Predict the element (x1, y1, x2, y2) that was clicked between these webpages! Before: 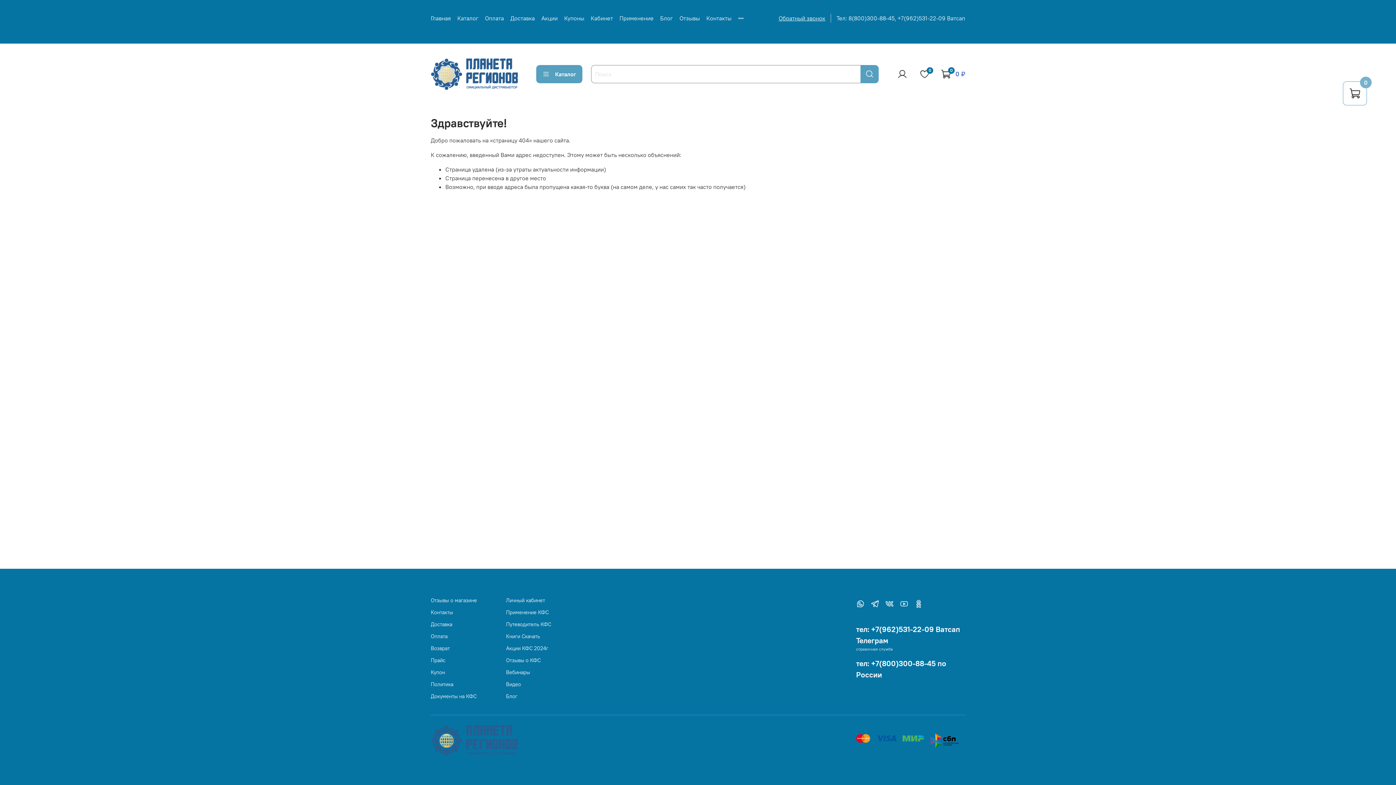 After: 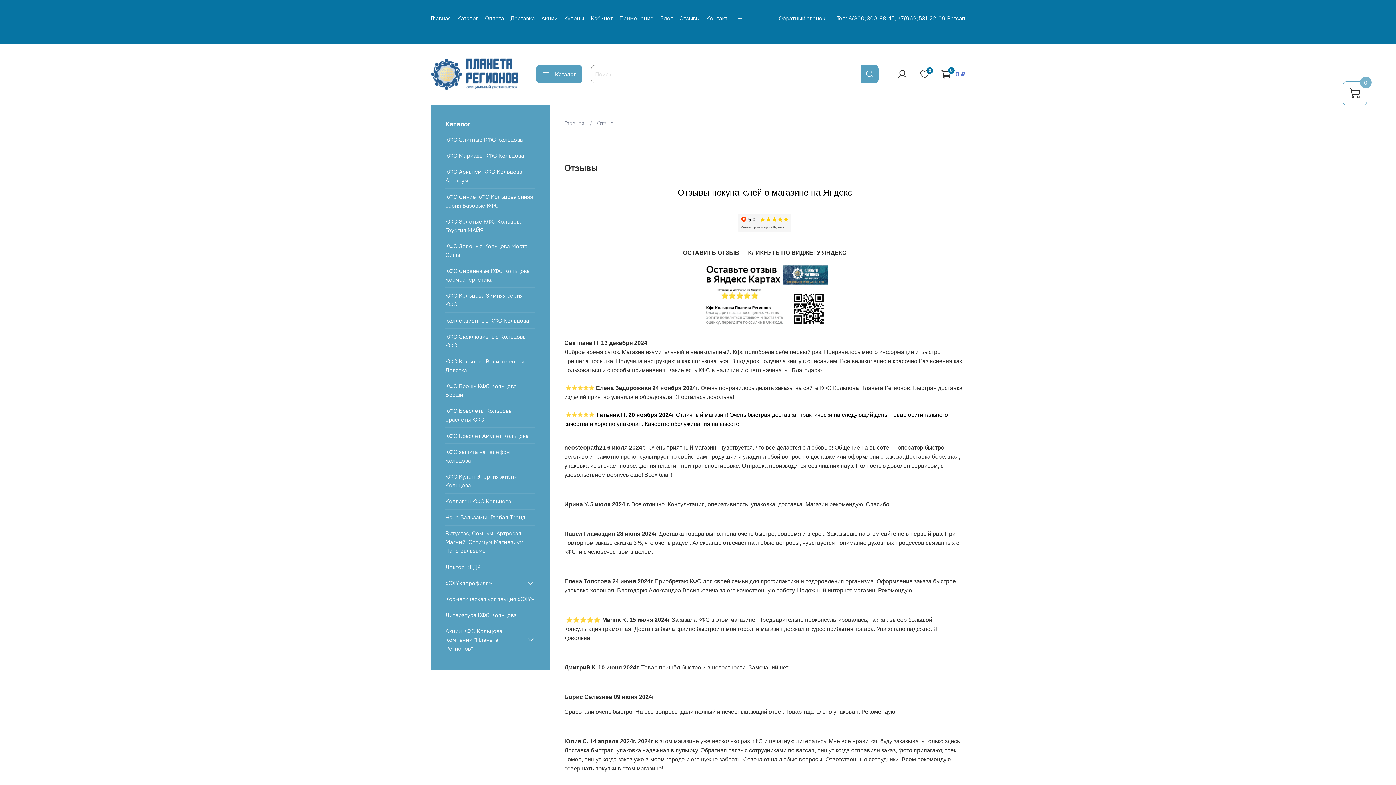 Action: bbox: (430, 597, 477, 604) label: Отзывы о магазине